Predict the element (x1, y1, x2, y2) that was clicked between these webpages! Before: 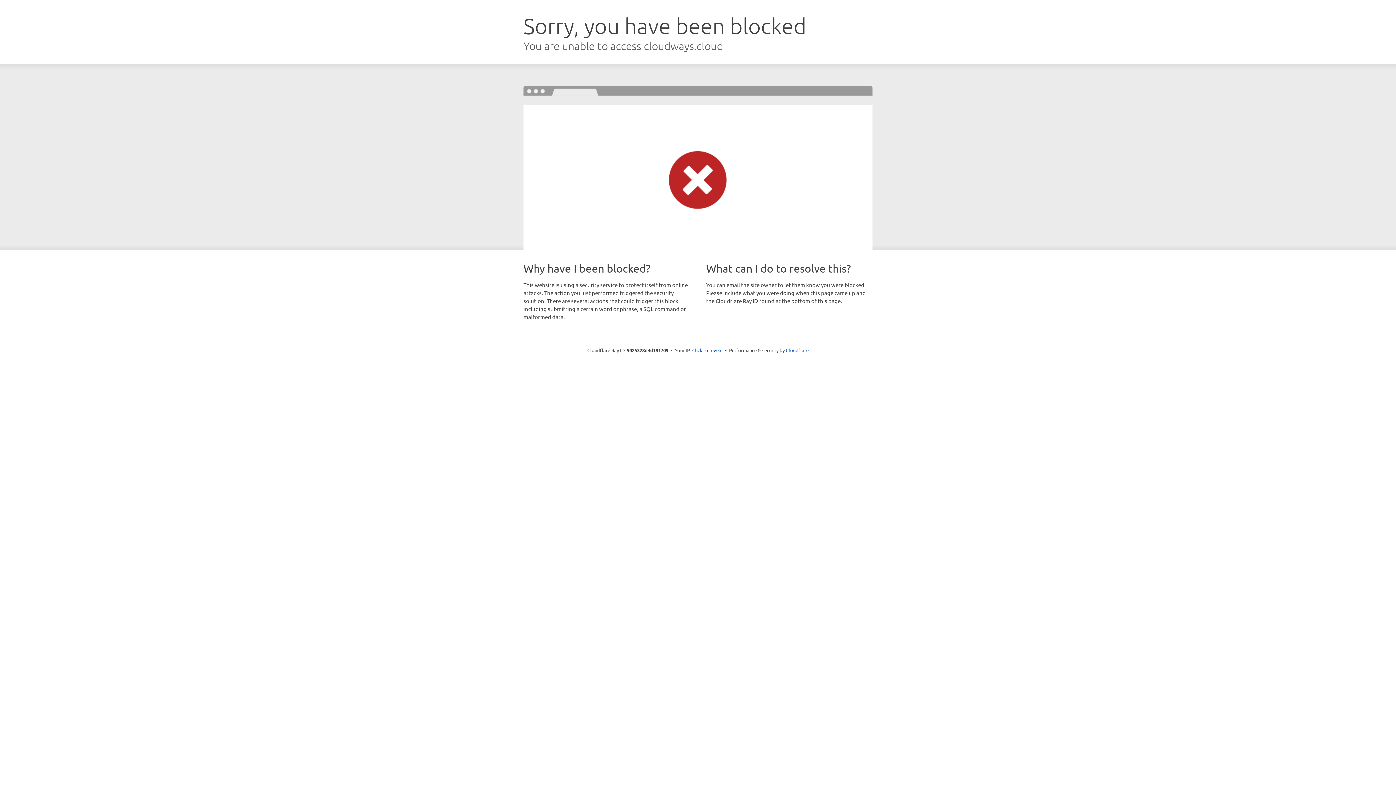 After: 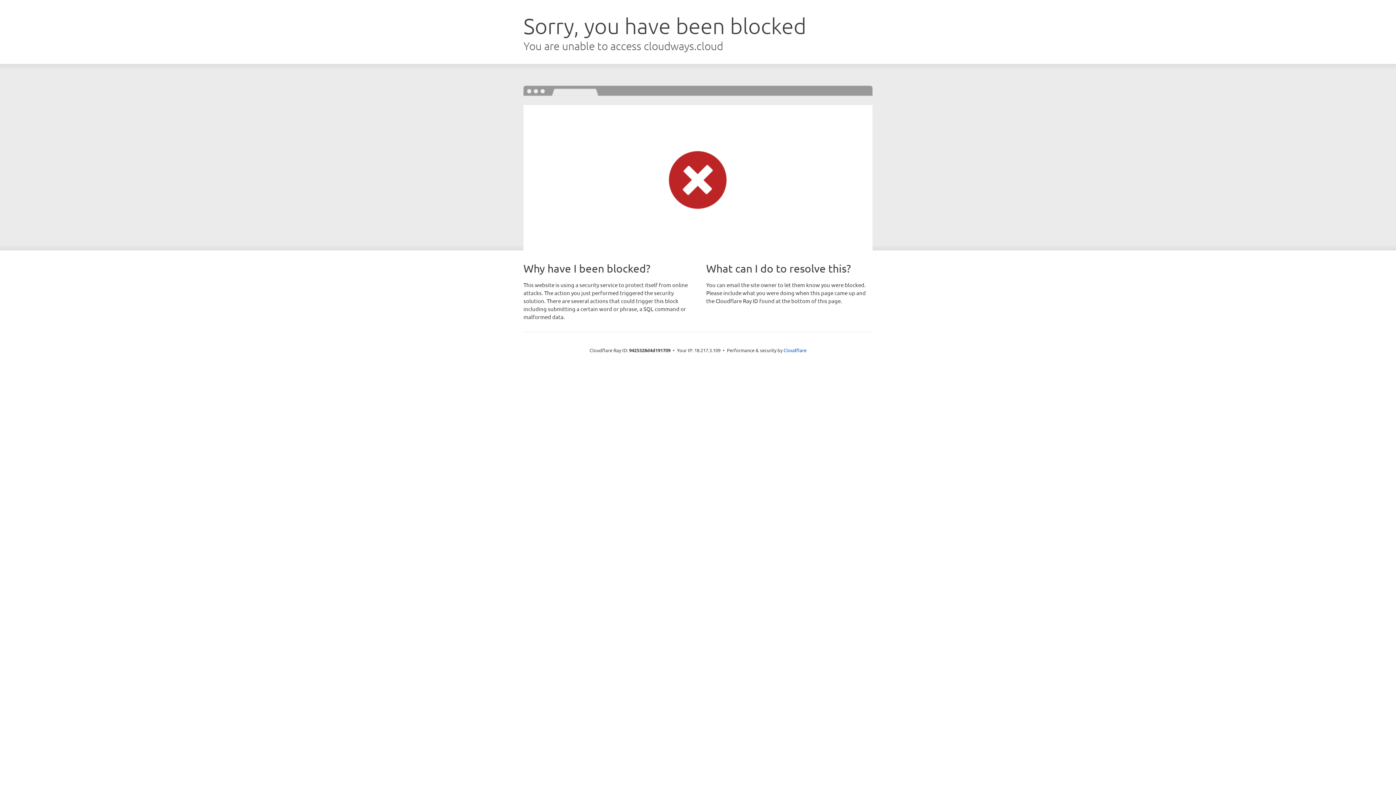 Action: bbox: (692, 346, 722, 353) label: Click to reveal